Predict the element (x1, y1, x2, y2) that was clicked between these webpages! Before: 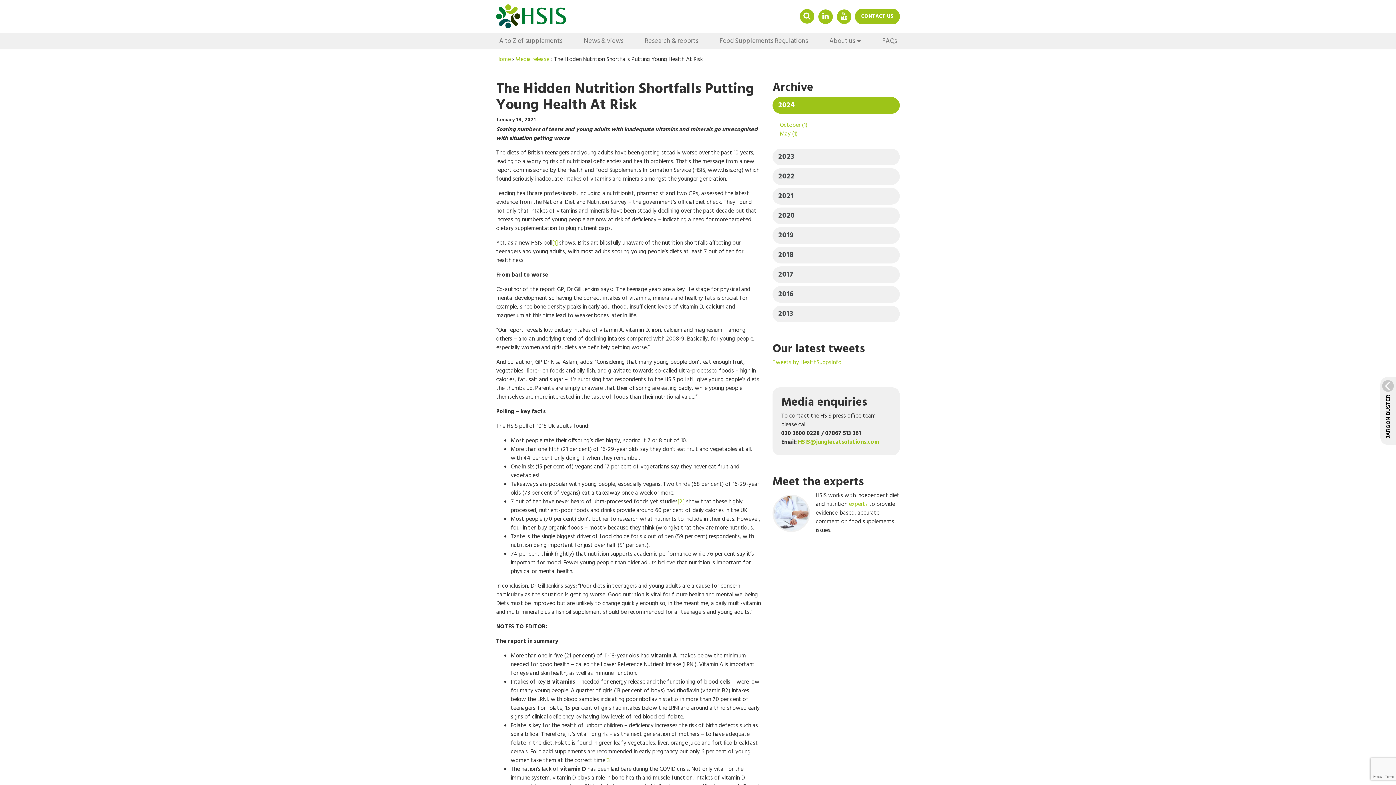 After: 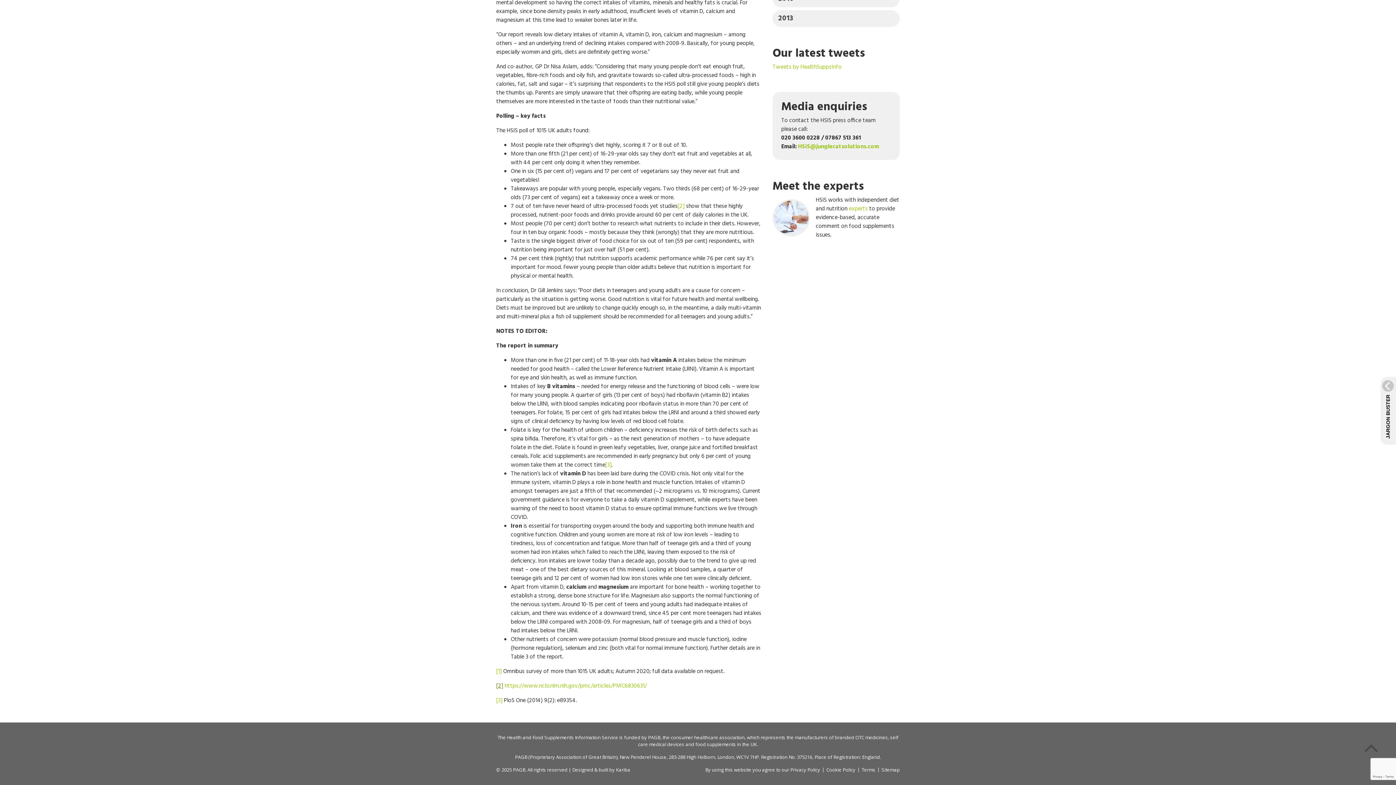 Action: bbox: (677, 497, 684, 506) label: [2]